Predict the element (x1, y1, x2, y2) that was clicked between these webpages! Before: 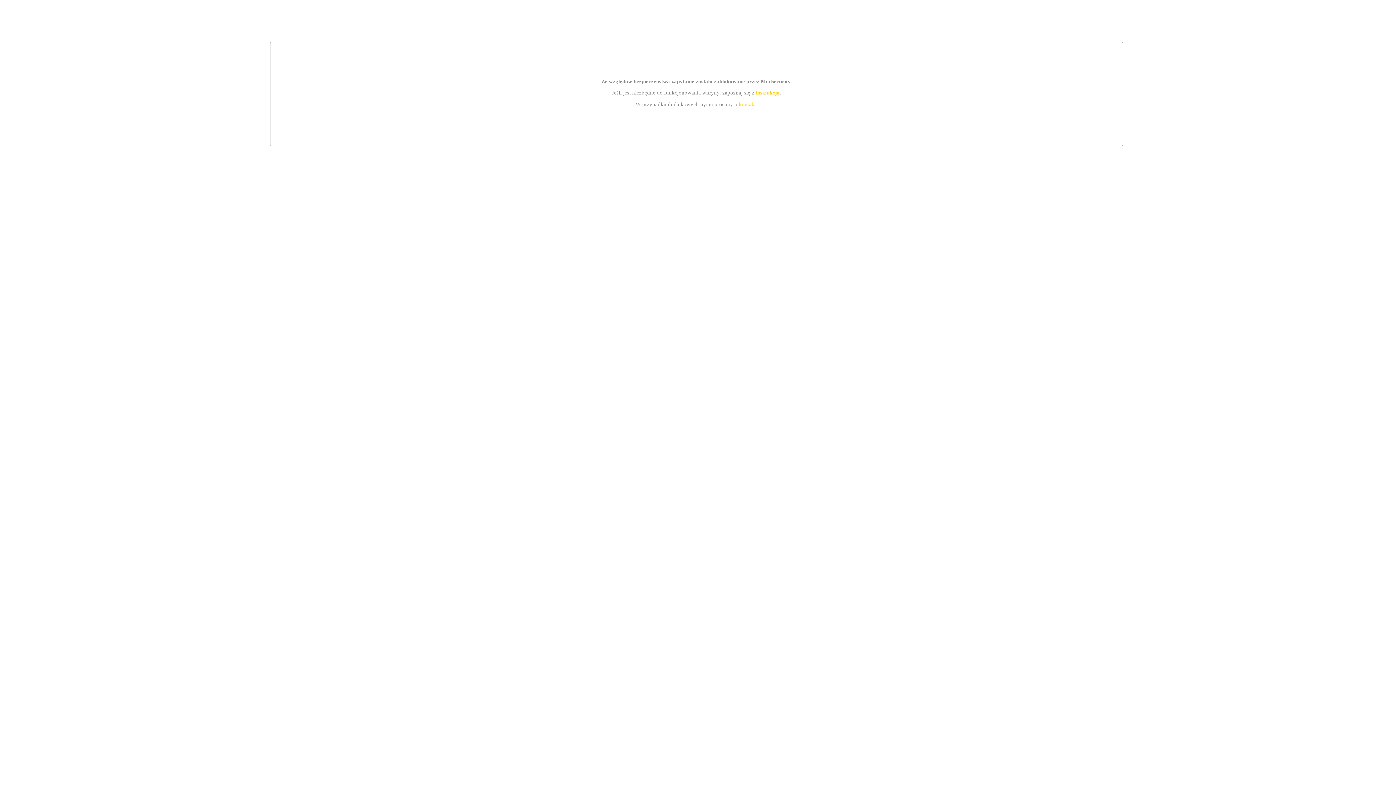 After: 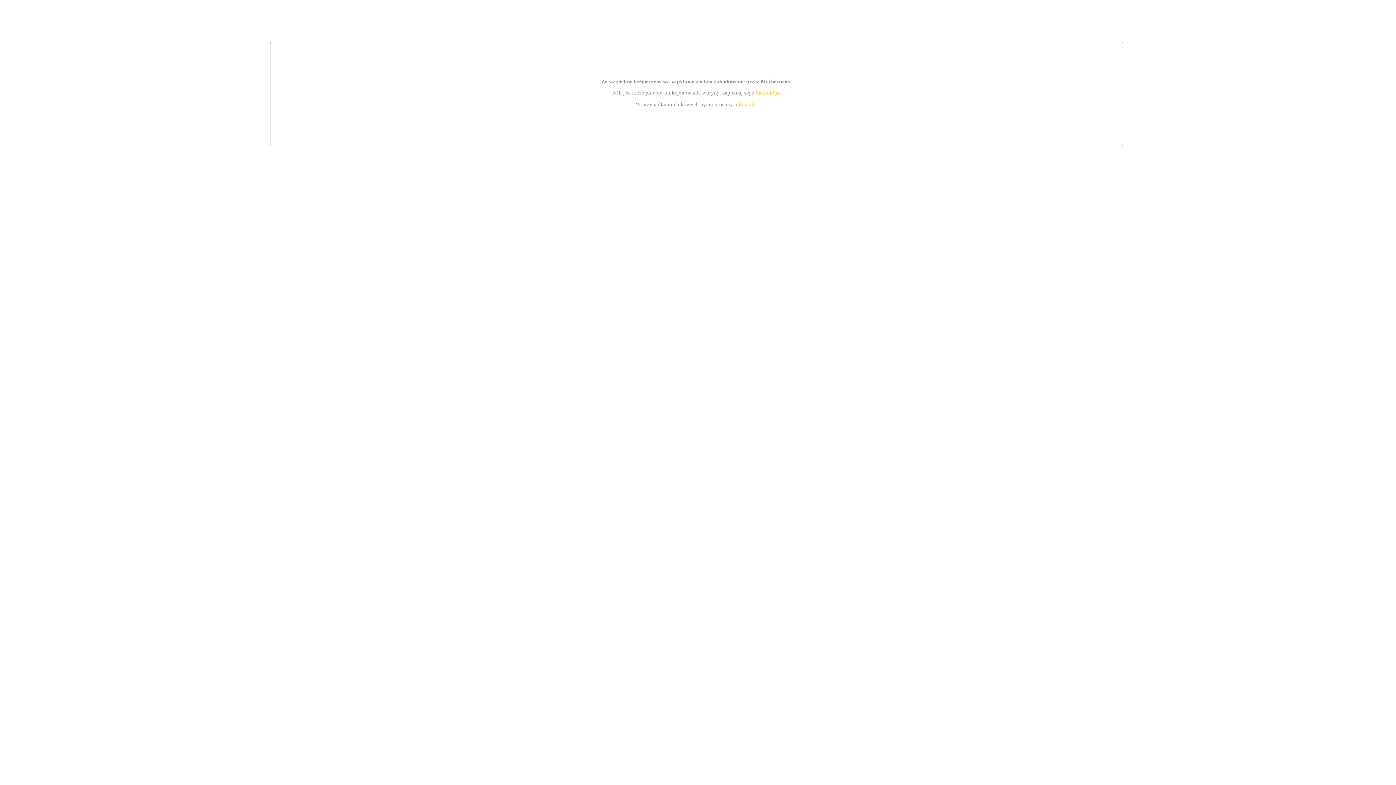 Action: label: instrukcją bbox: (755, 89, 779, 95)